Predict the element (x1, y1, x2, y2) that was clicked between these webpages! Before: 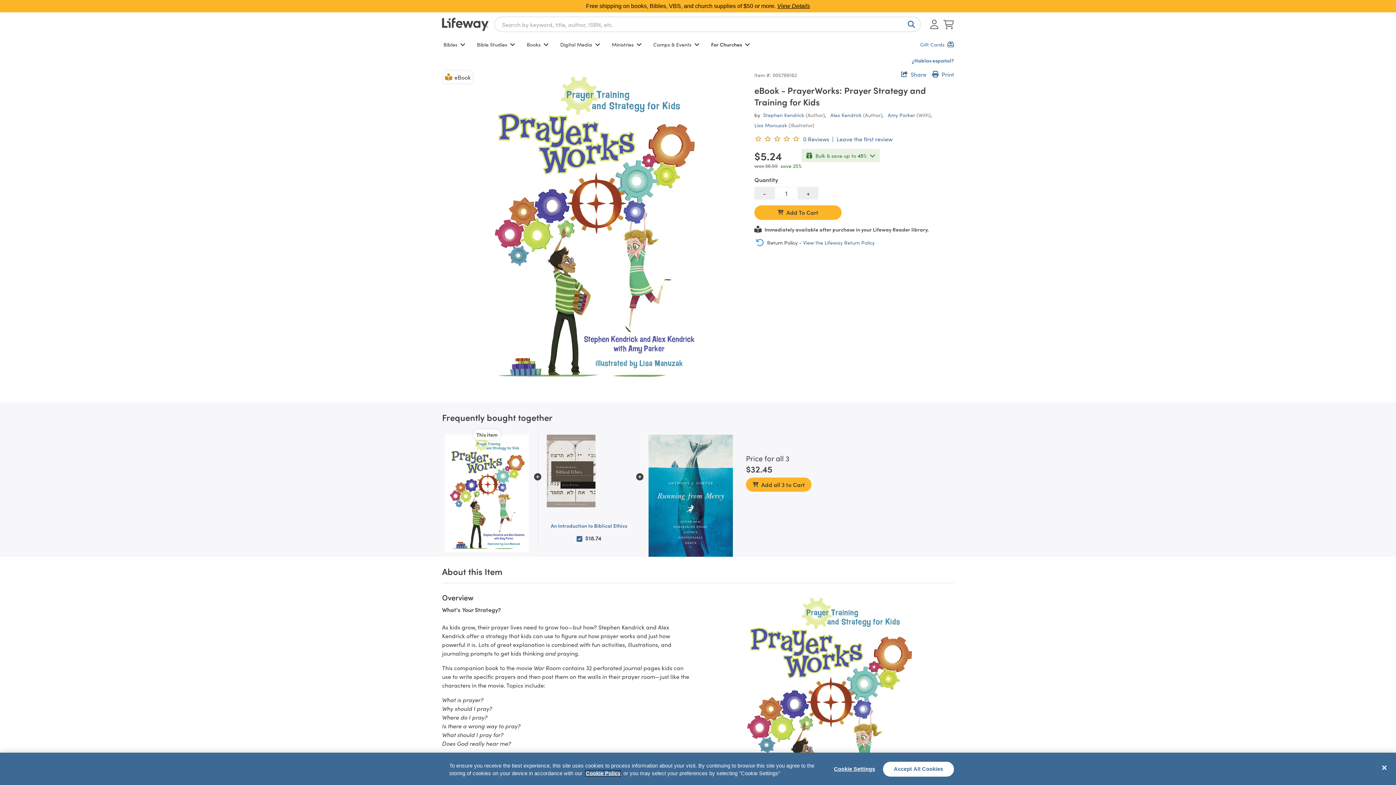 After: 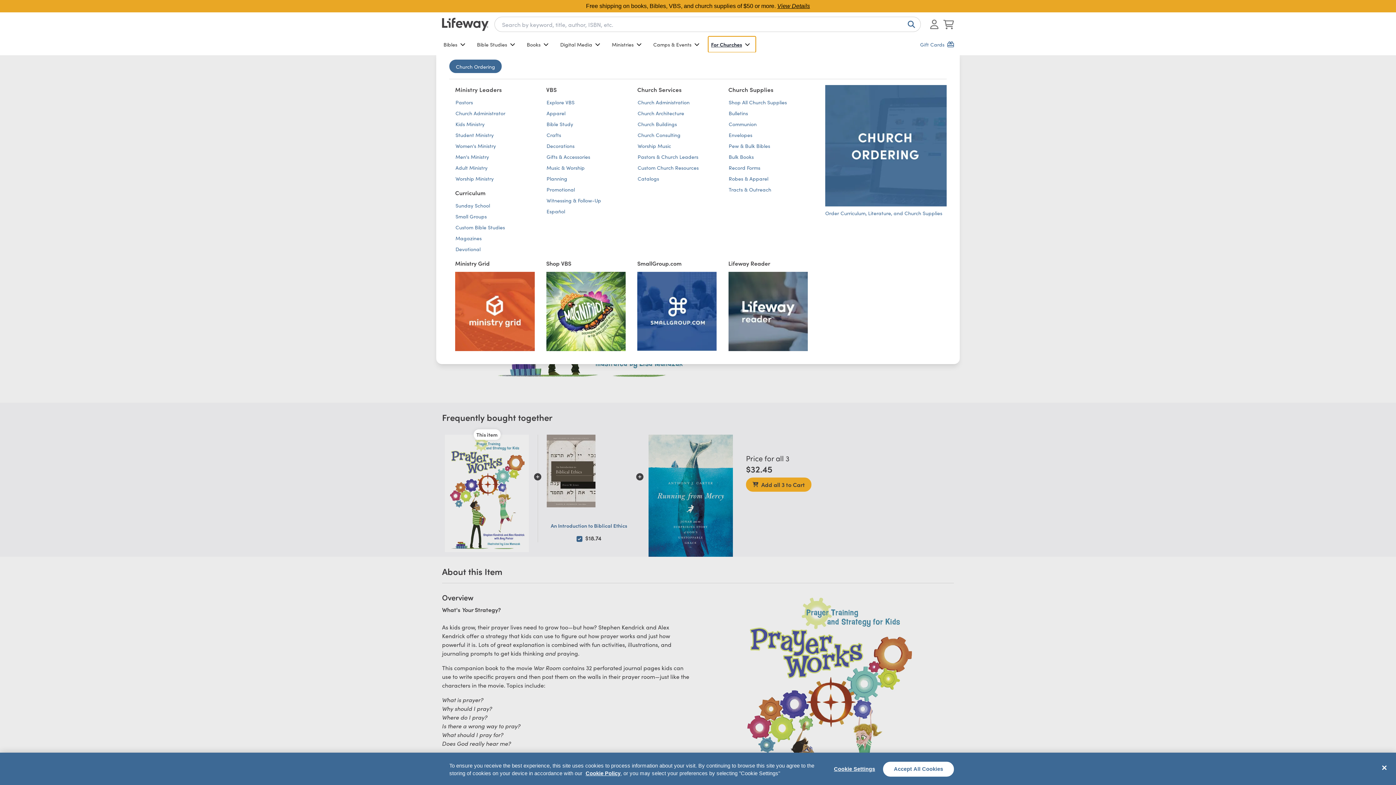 Action: bbox: (708, 36, 756, 52) label: For Churches